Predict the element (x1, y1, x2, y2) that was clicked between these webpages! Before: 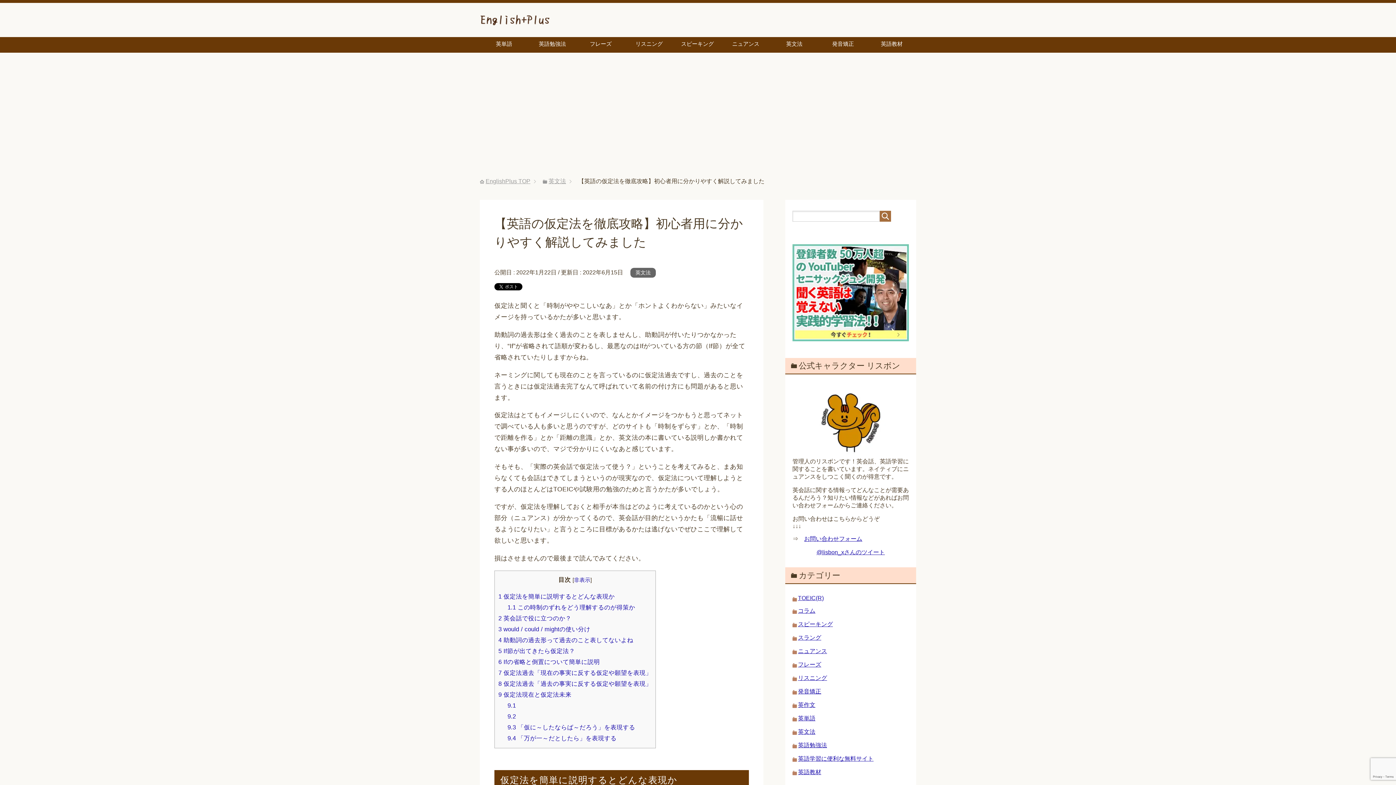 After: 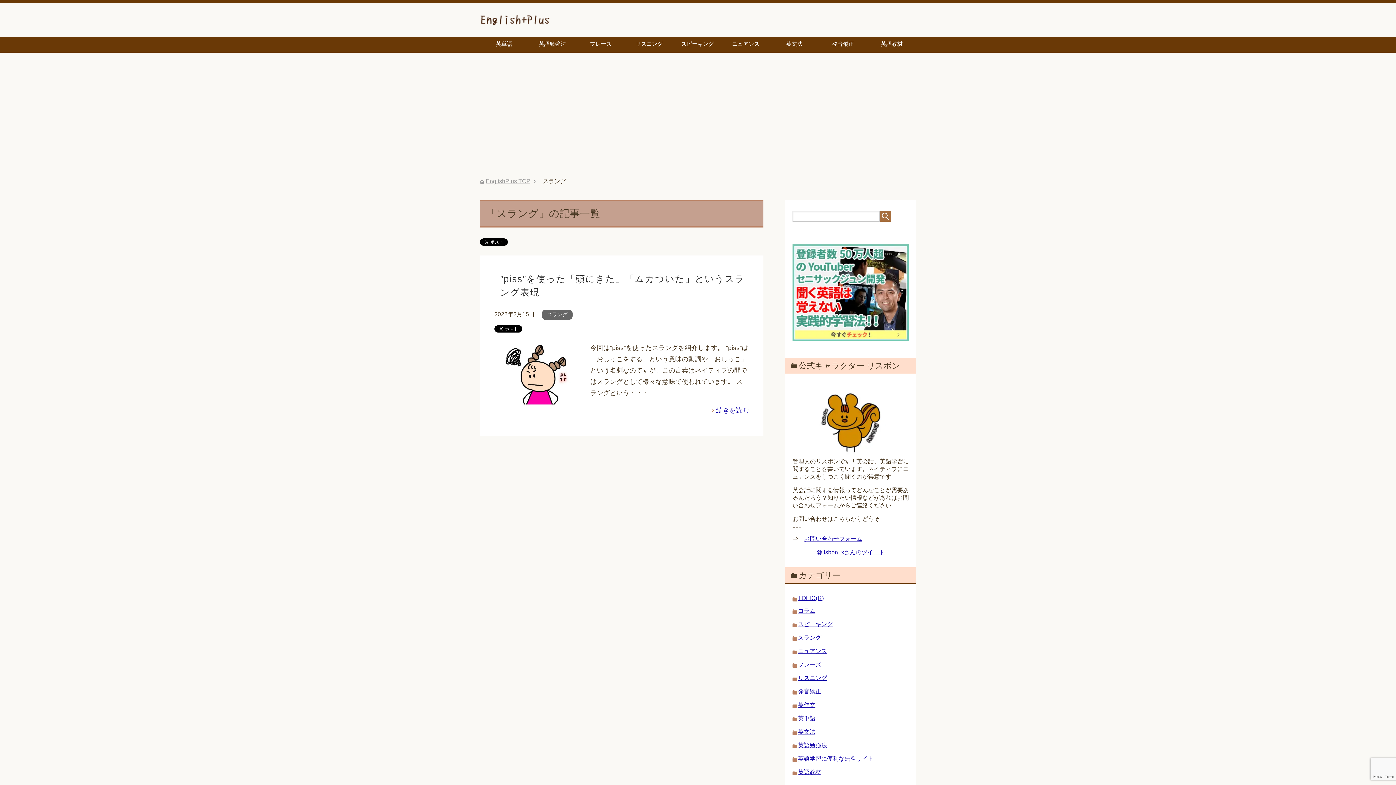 Action: label: スラング bbox: (798, 634, 821, 641)